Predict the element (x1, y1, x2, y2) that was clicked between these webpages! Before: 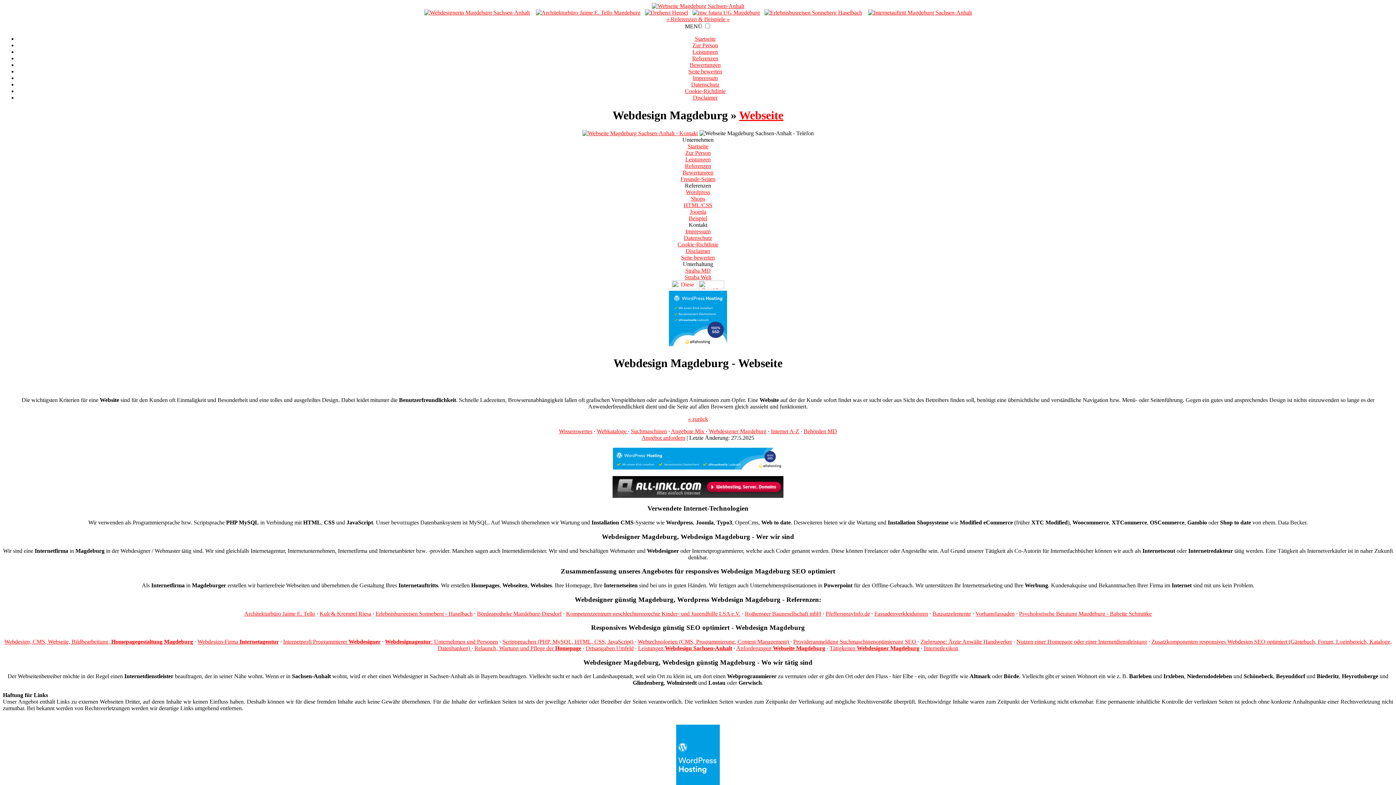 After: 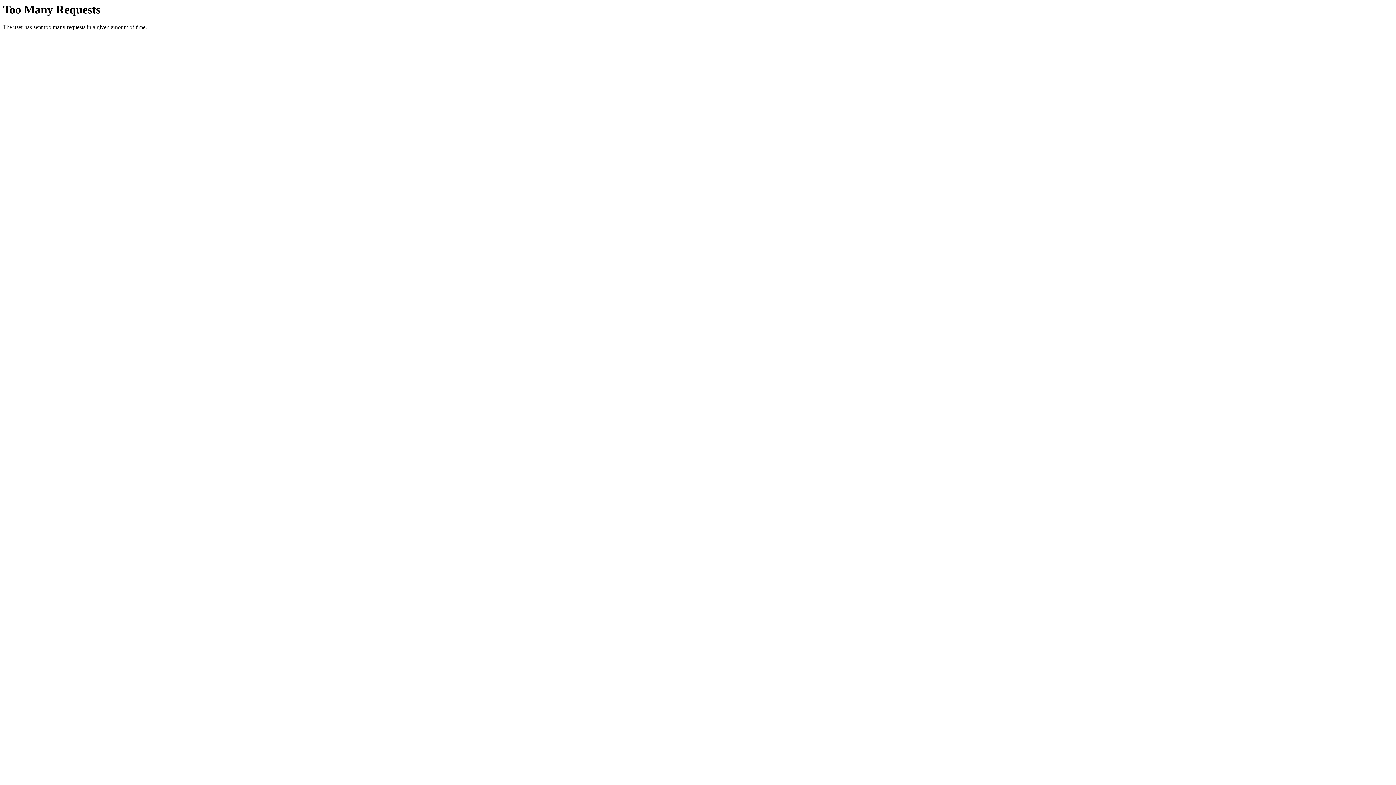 Action: label: Datenschutz bbox: (691, 81, 719, 87)